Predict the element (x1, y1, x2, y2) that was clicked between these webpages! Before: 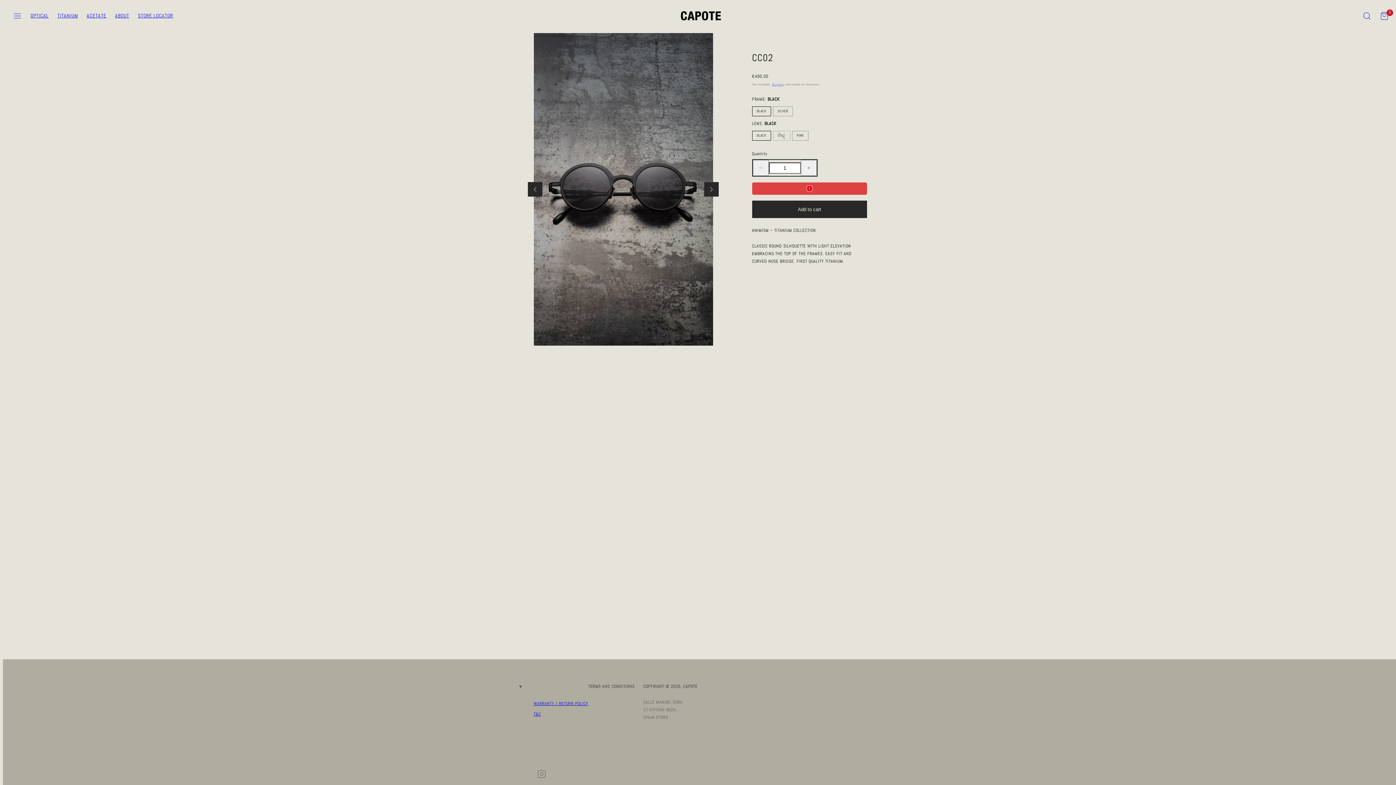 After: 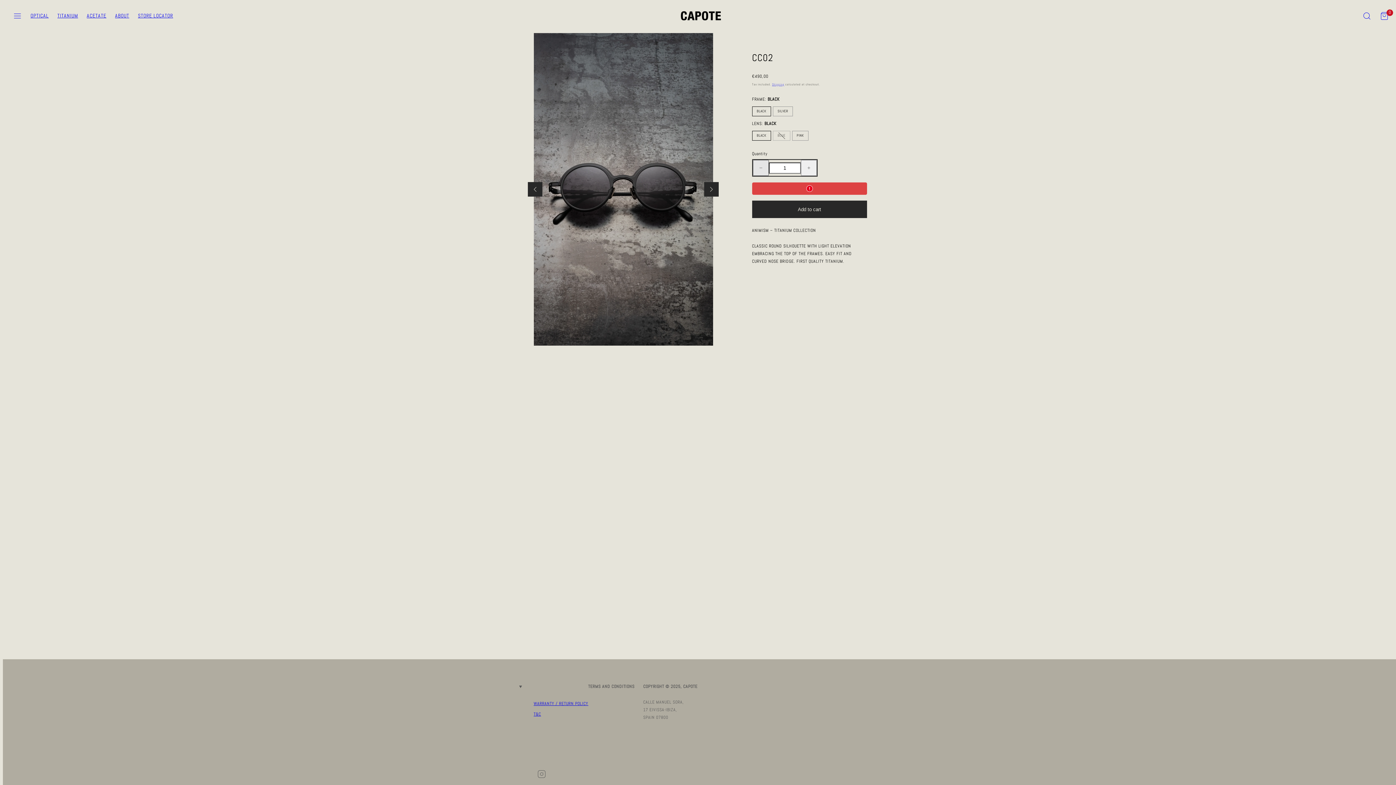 Action: bbox: (752, 160, 768, 176) label: Decrease quantity for CC02